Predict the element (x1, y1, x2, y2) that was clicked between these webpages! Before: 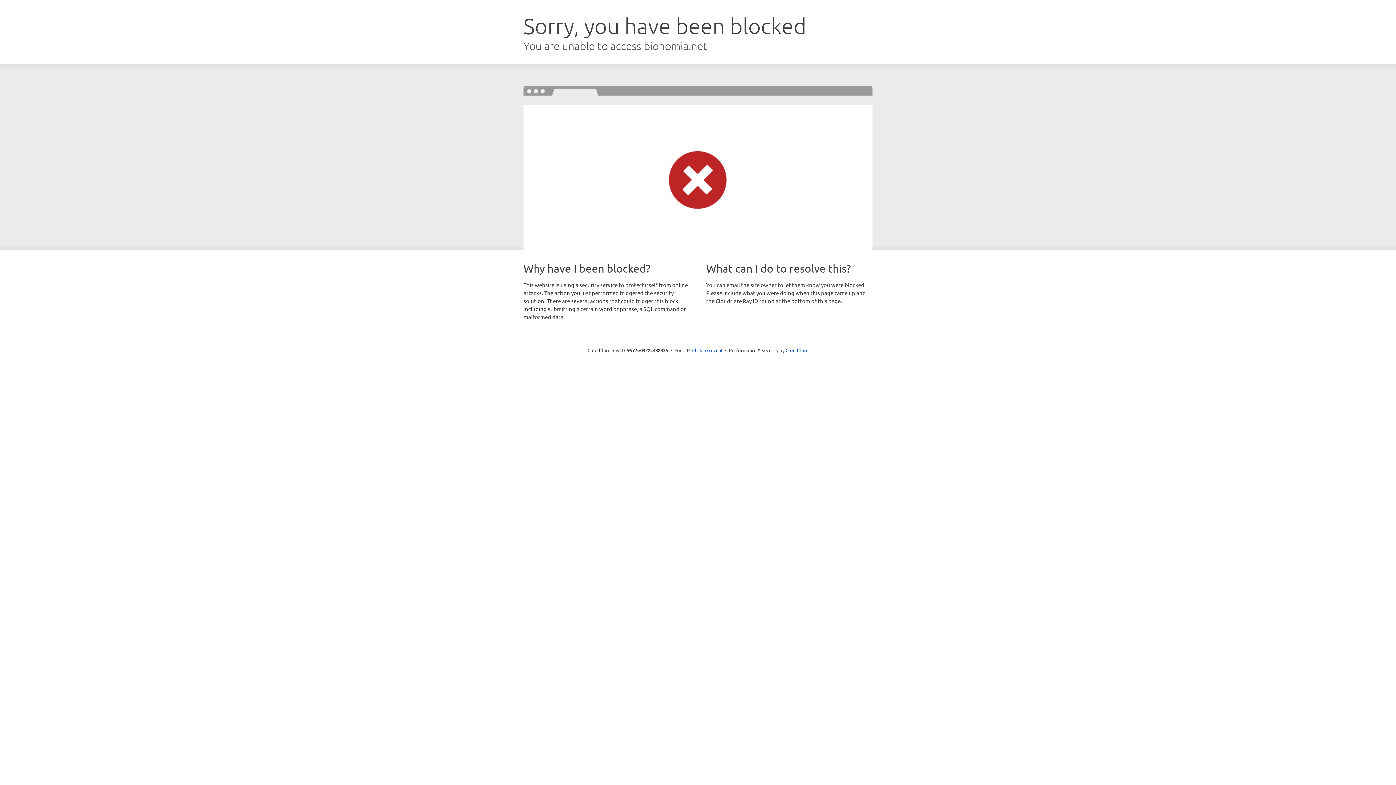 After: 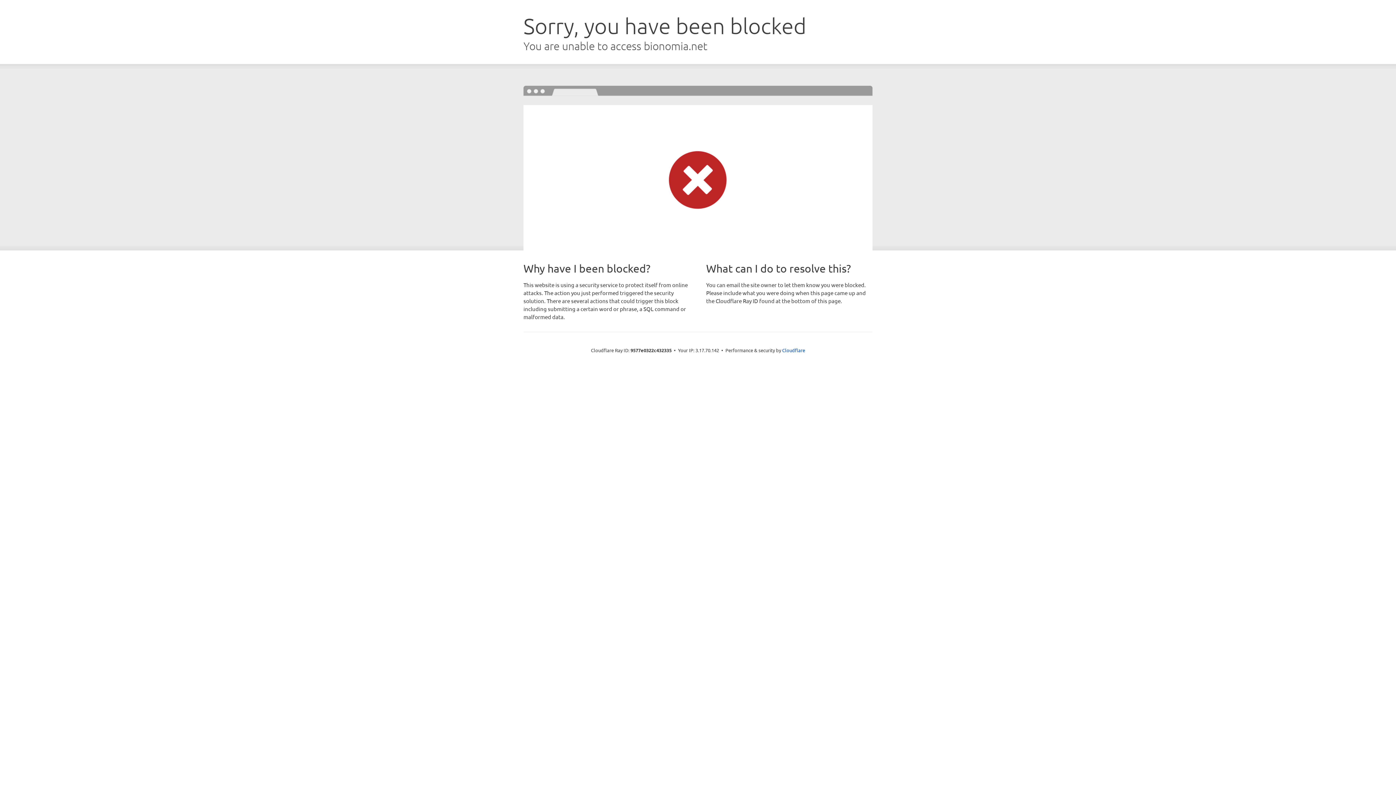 Action: label: Click to reveal bbox: (692, 346, 722, 353)